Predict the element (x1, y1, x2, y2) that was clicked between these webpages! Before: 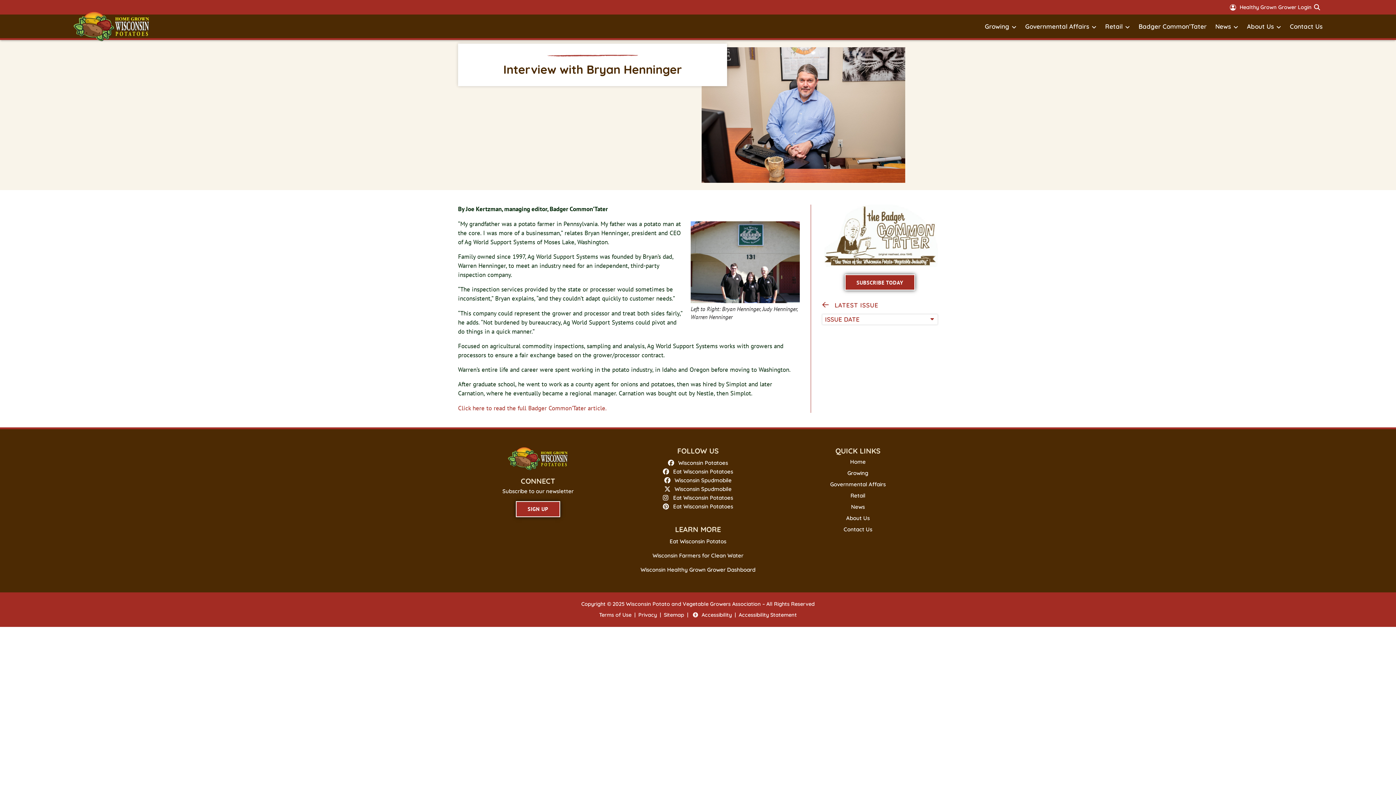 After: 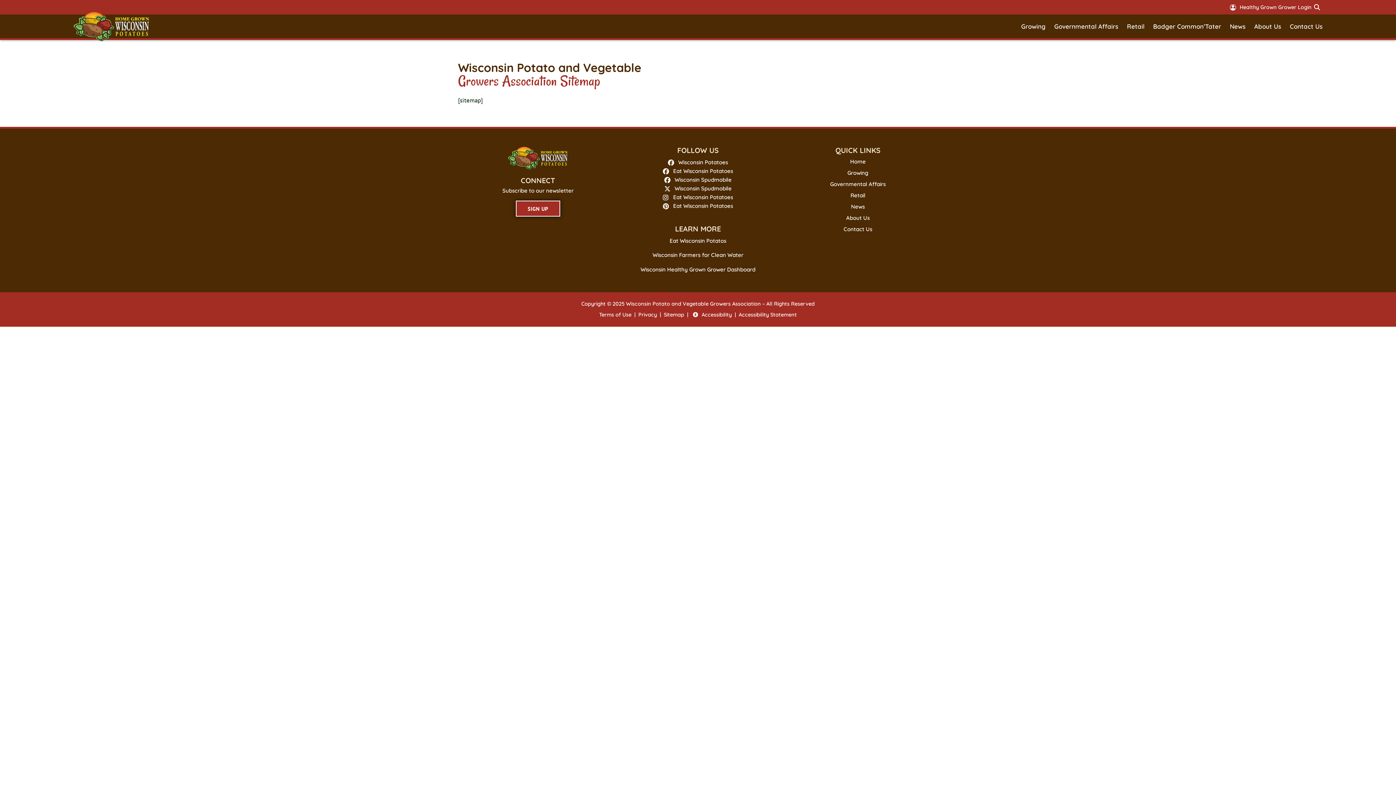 Action: label: Sitemap bbox: (664, 612, 684, 618)